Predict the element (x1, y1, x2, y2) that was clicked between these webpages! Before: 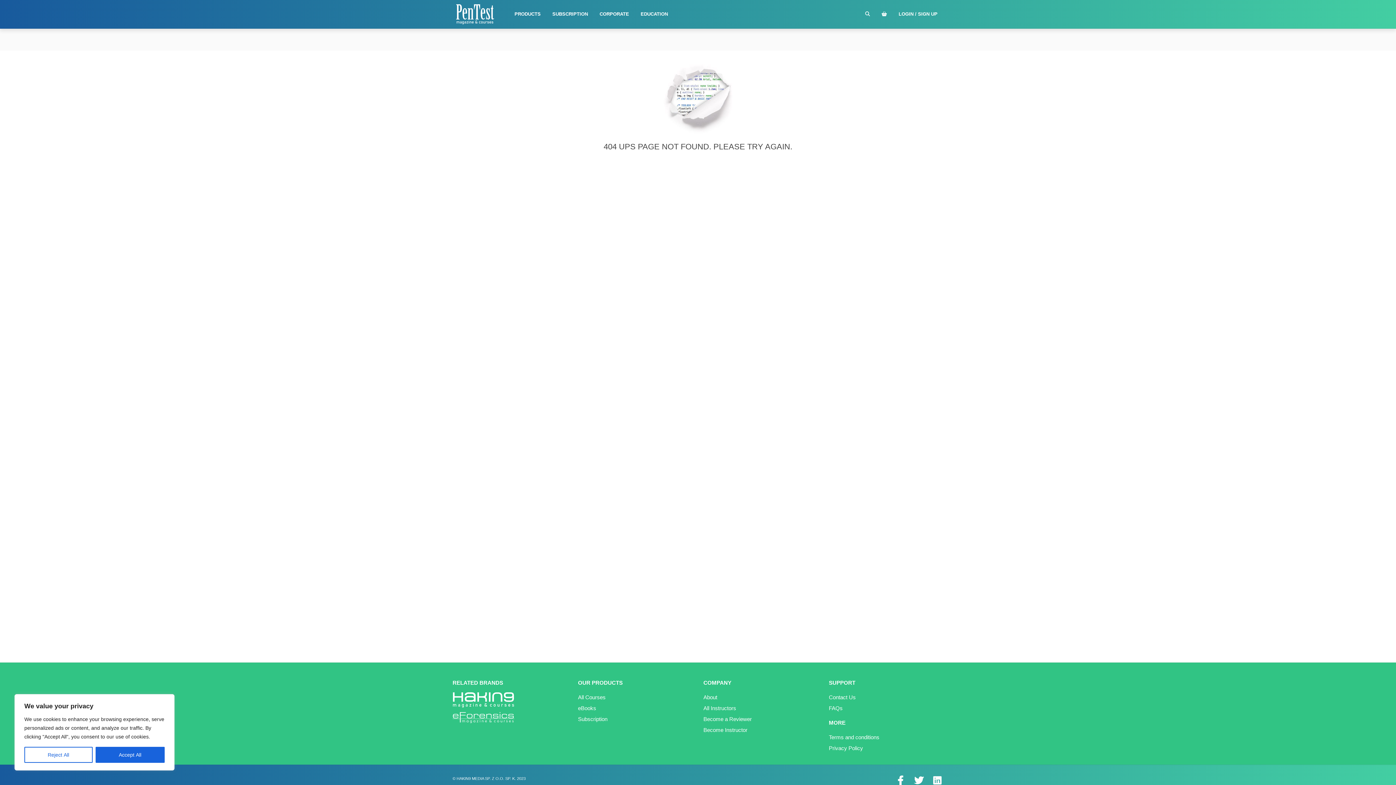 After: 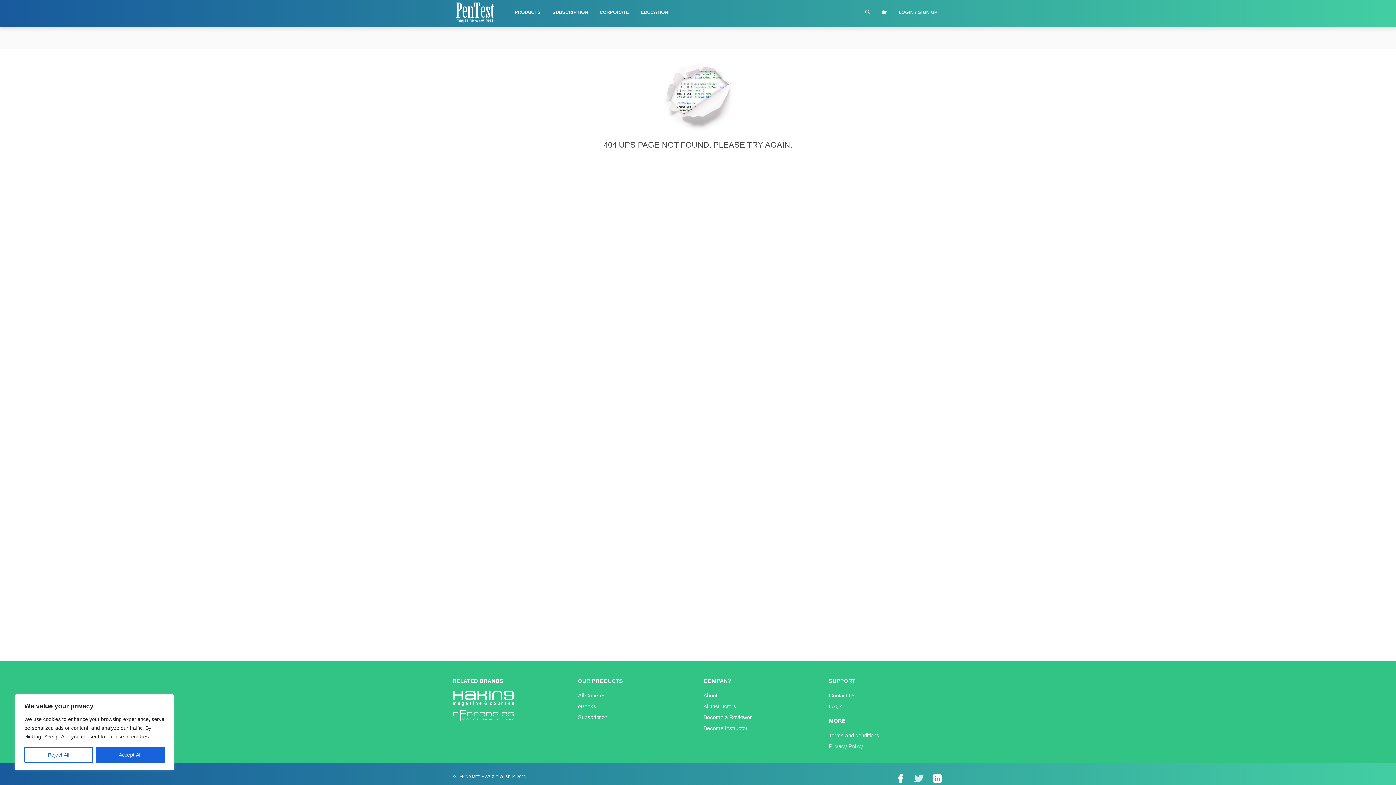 Action: bbox: (912, 774, 925, 787)